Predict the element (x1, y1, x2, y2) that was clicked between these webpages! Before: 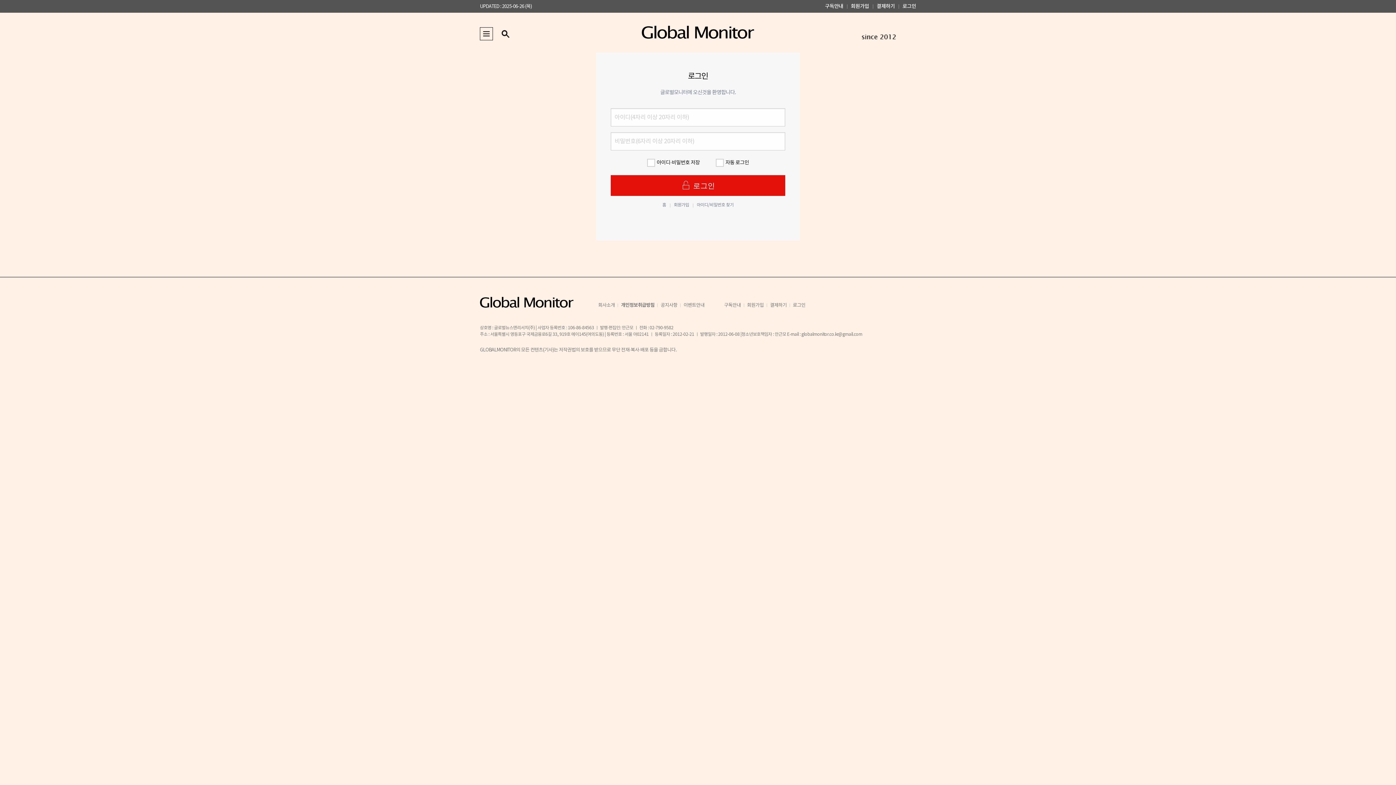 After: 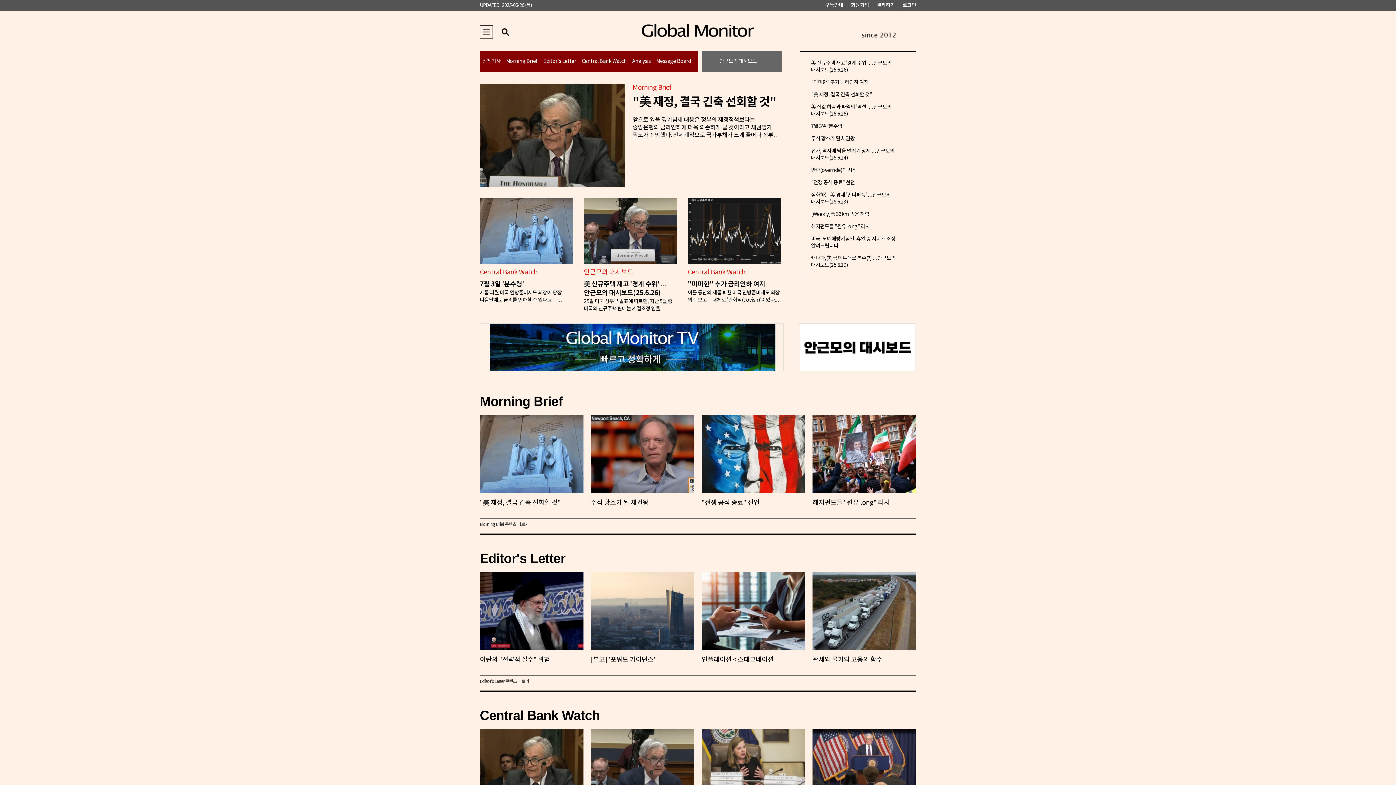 Action: bbox: (480, 299, 573, 305)